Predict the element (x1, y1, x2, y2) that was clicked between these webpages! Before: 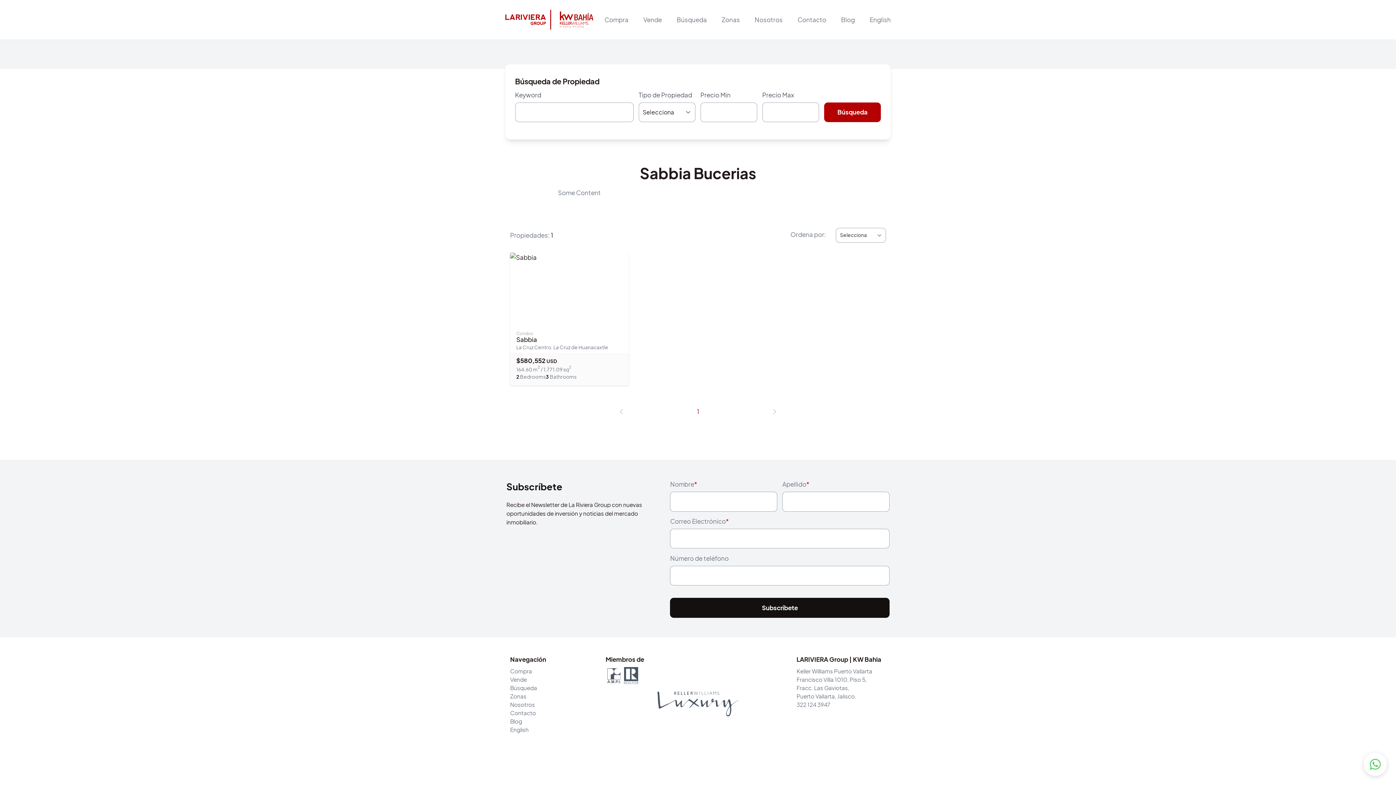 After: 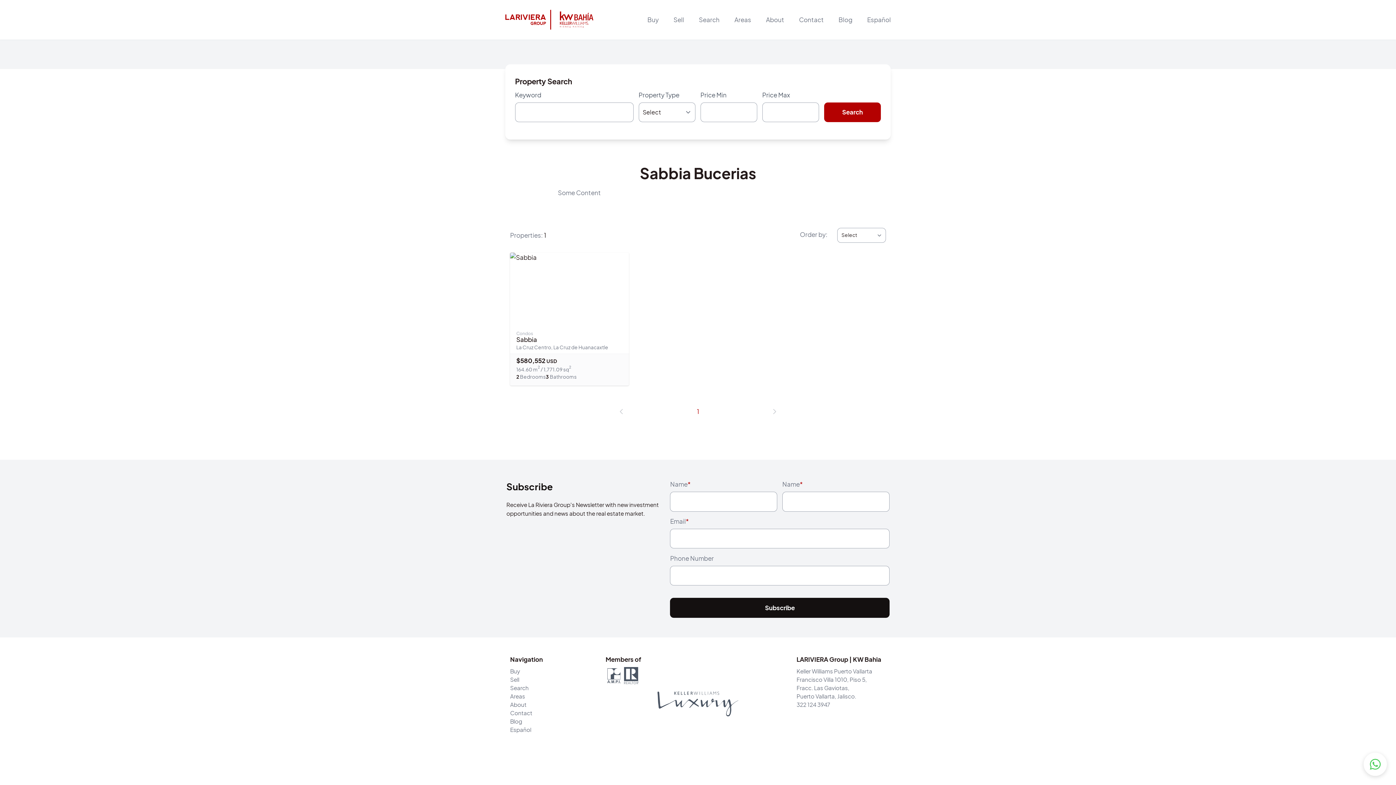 Action: bbox: (869, 15, 891, 23) label: English